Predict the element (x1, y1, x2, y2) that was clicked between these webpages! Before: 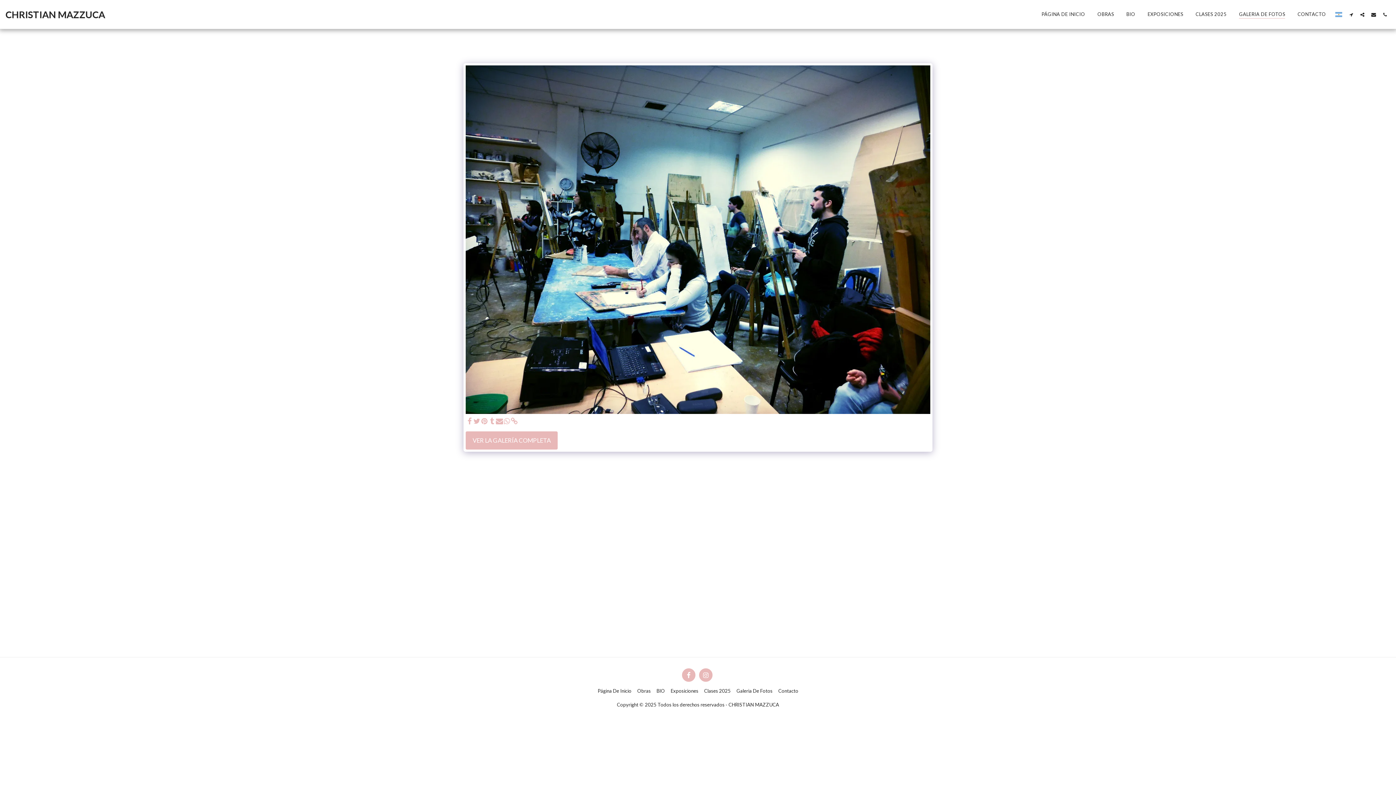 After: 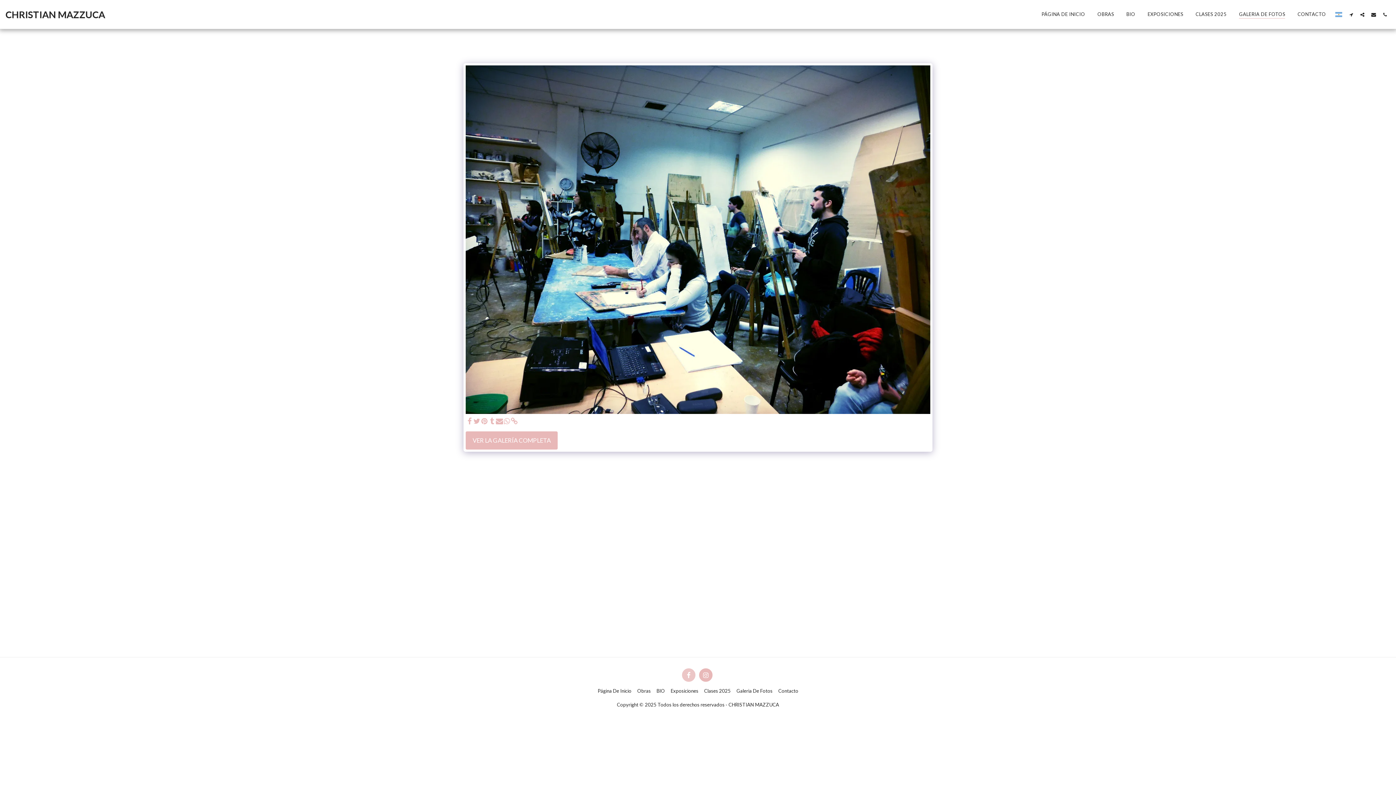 Action: label:   bbox: (682, 668, 695, 682)